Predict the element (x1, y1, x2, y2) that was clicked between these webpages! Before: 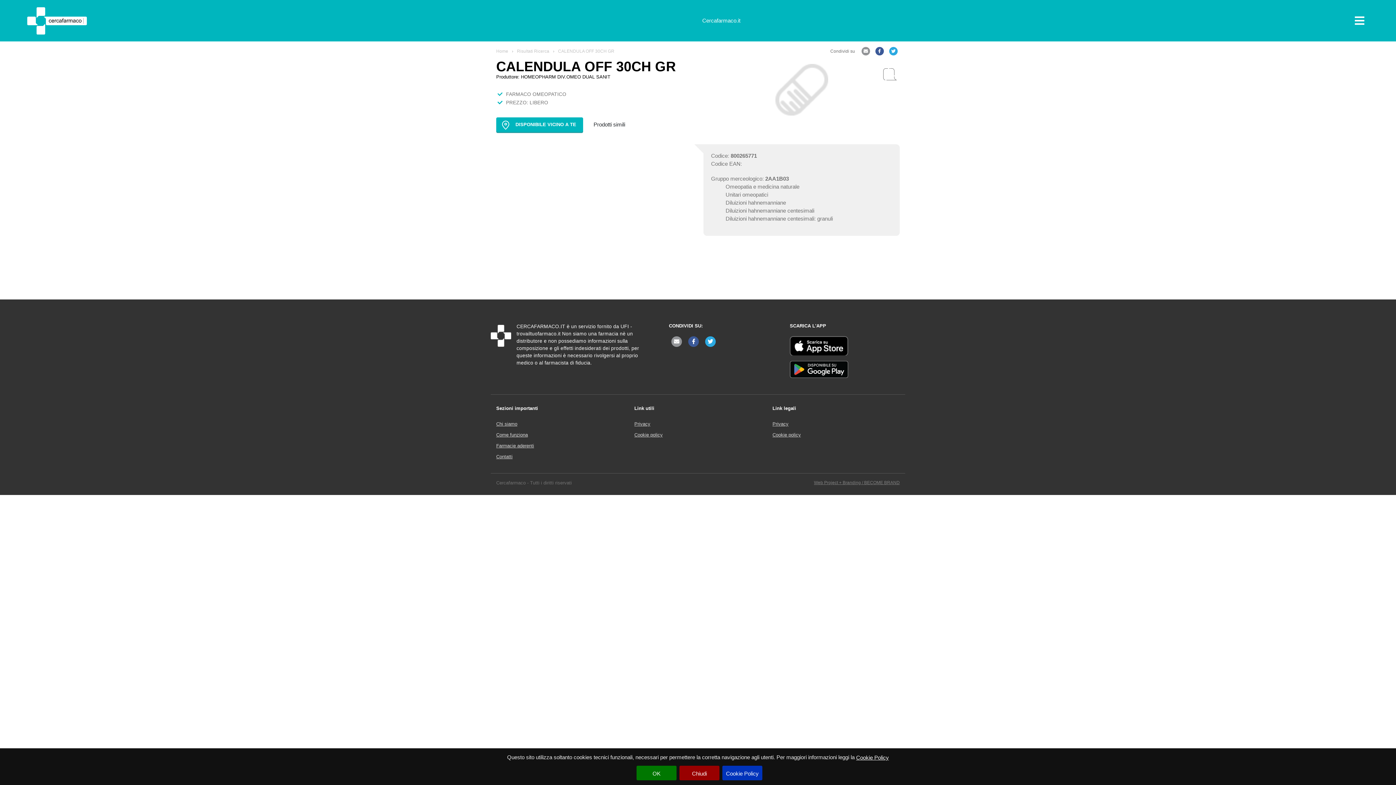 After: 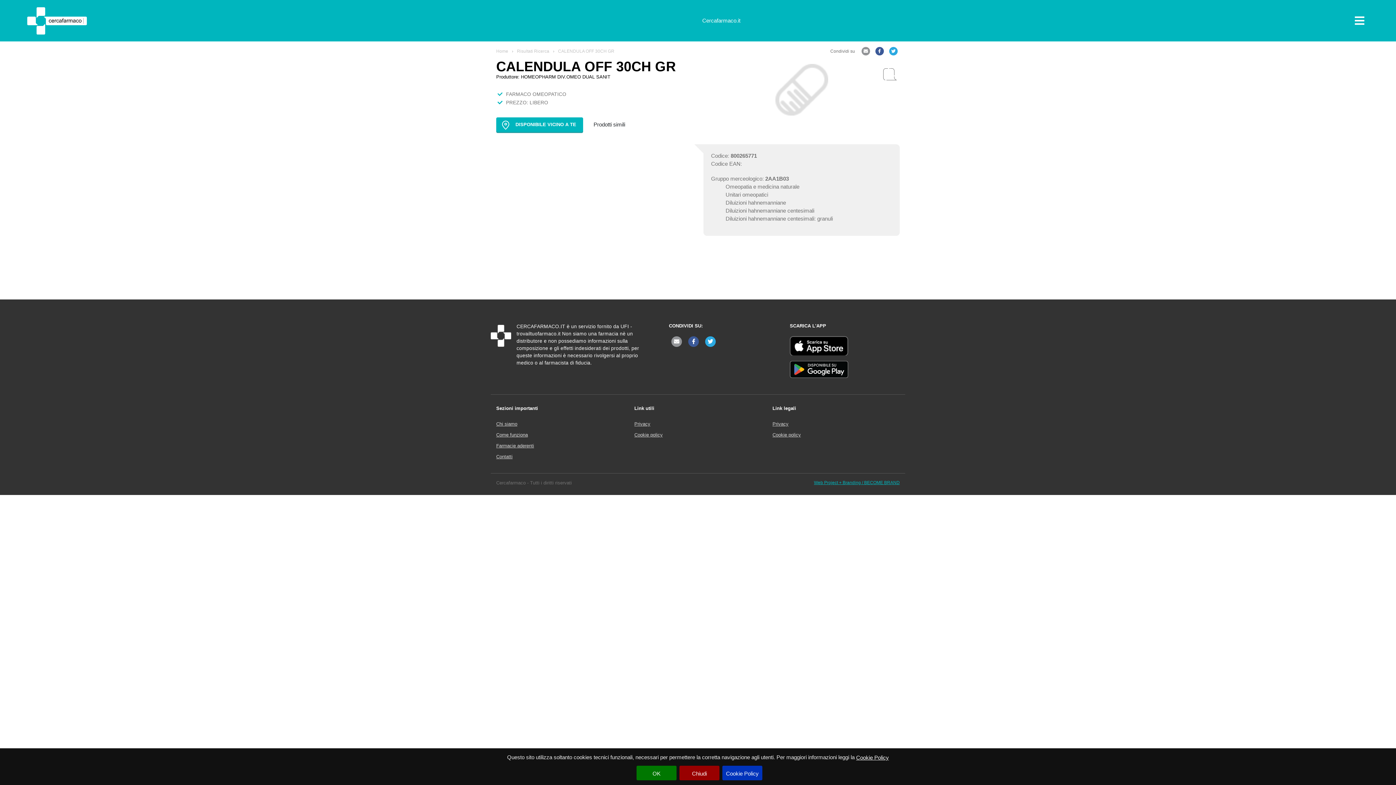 Action: bbox: (814, 479, 900, 487) label: Web Project + Branding / BECOME BRAND